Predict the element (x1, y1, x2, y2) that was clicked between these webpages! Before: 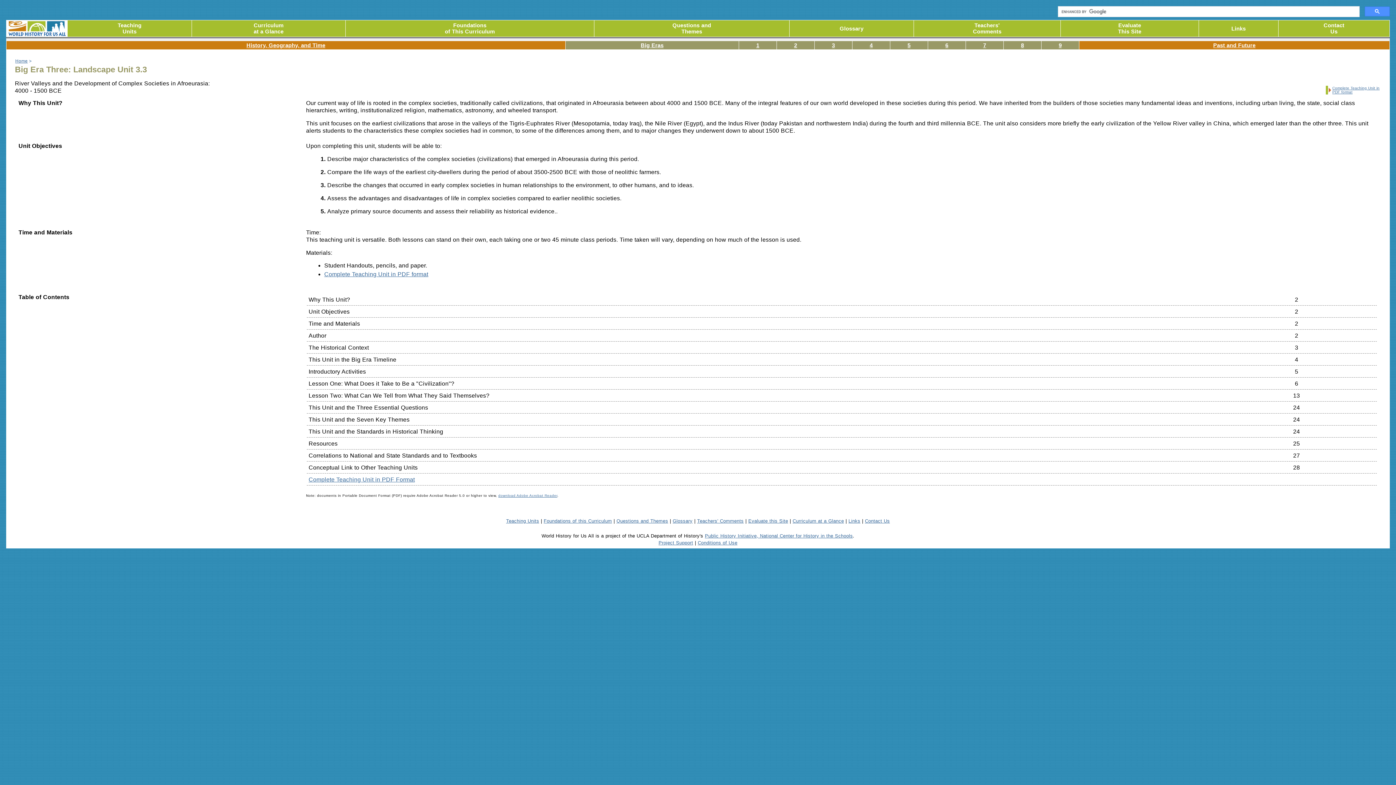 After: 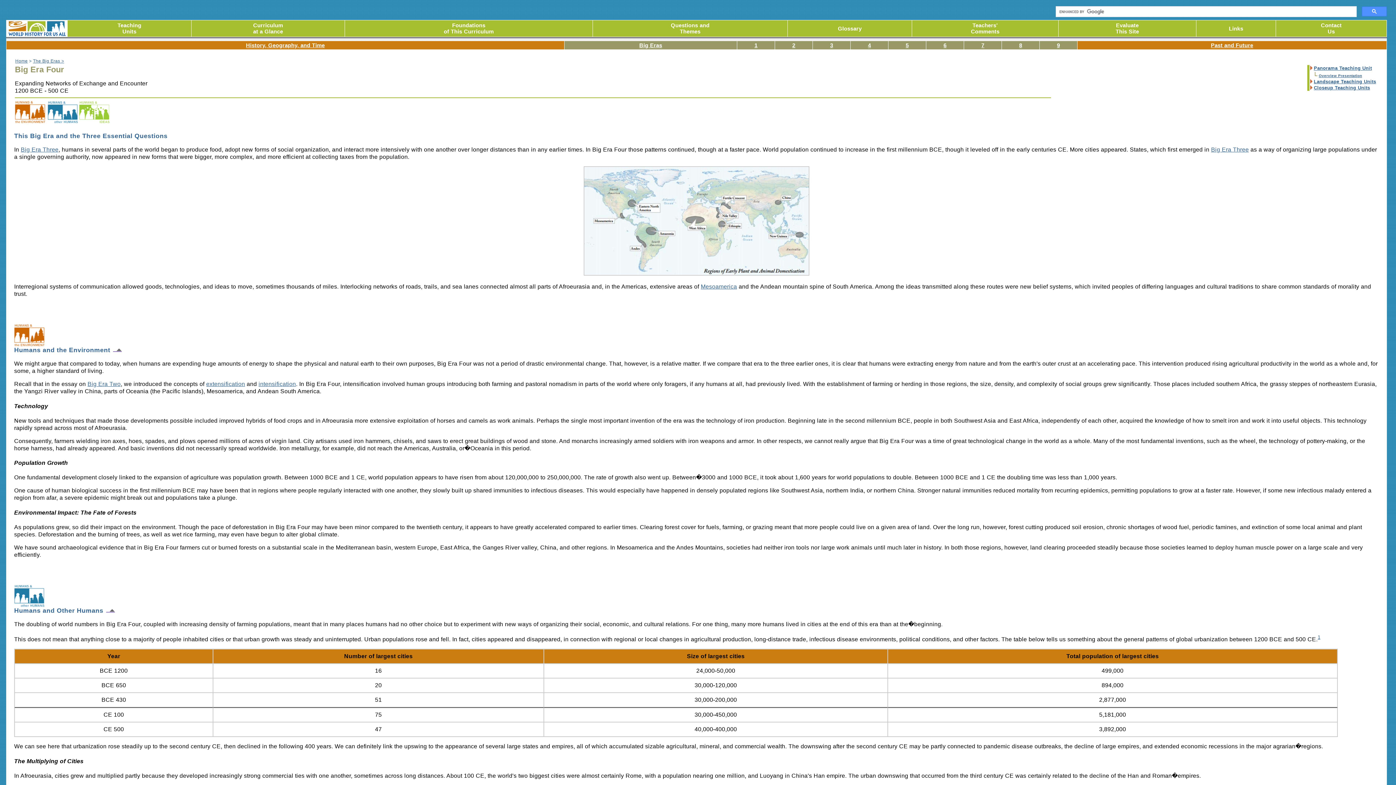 Action: label: 4 bbox: (869, 42, 872, 48)